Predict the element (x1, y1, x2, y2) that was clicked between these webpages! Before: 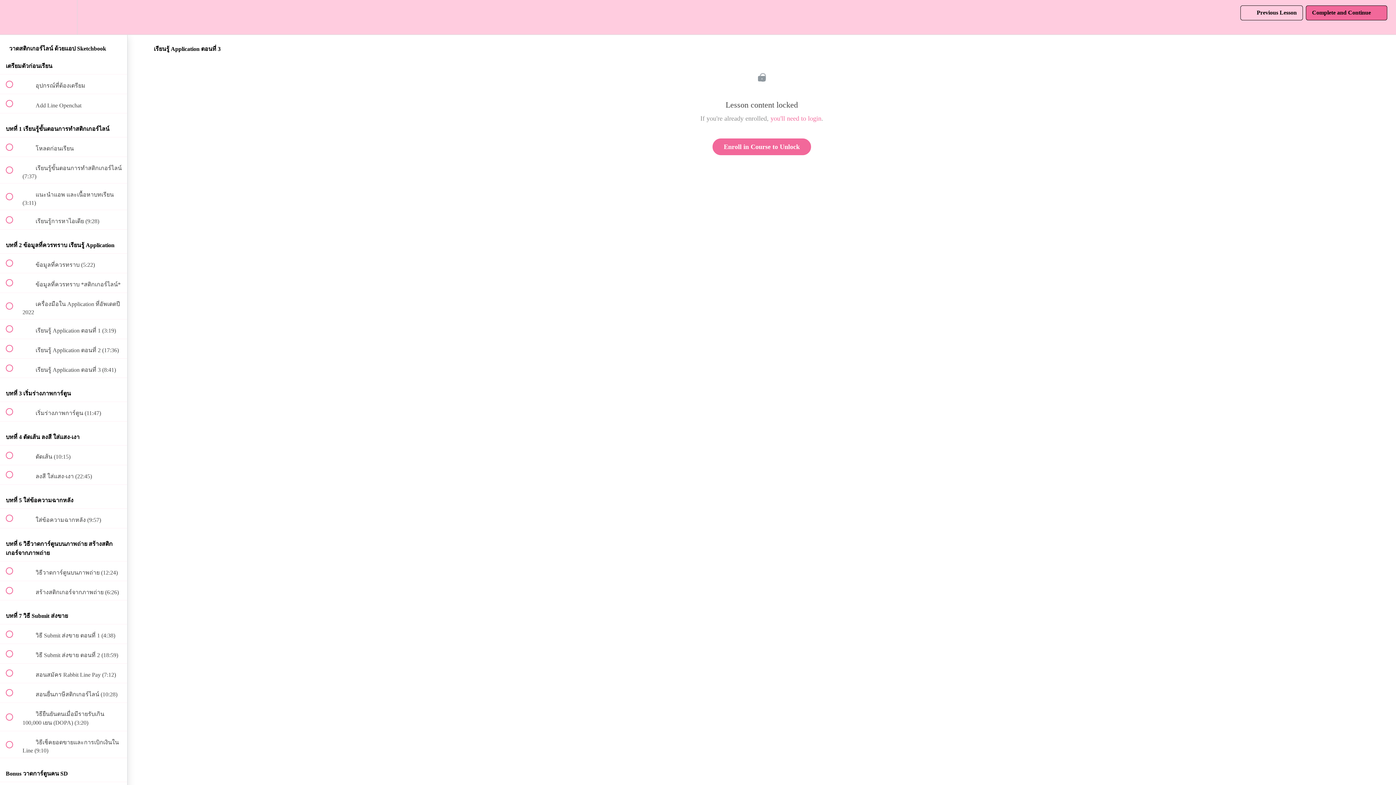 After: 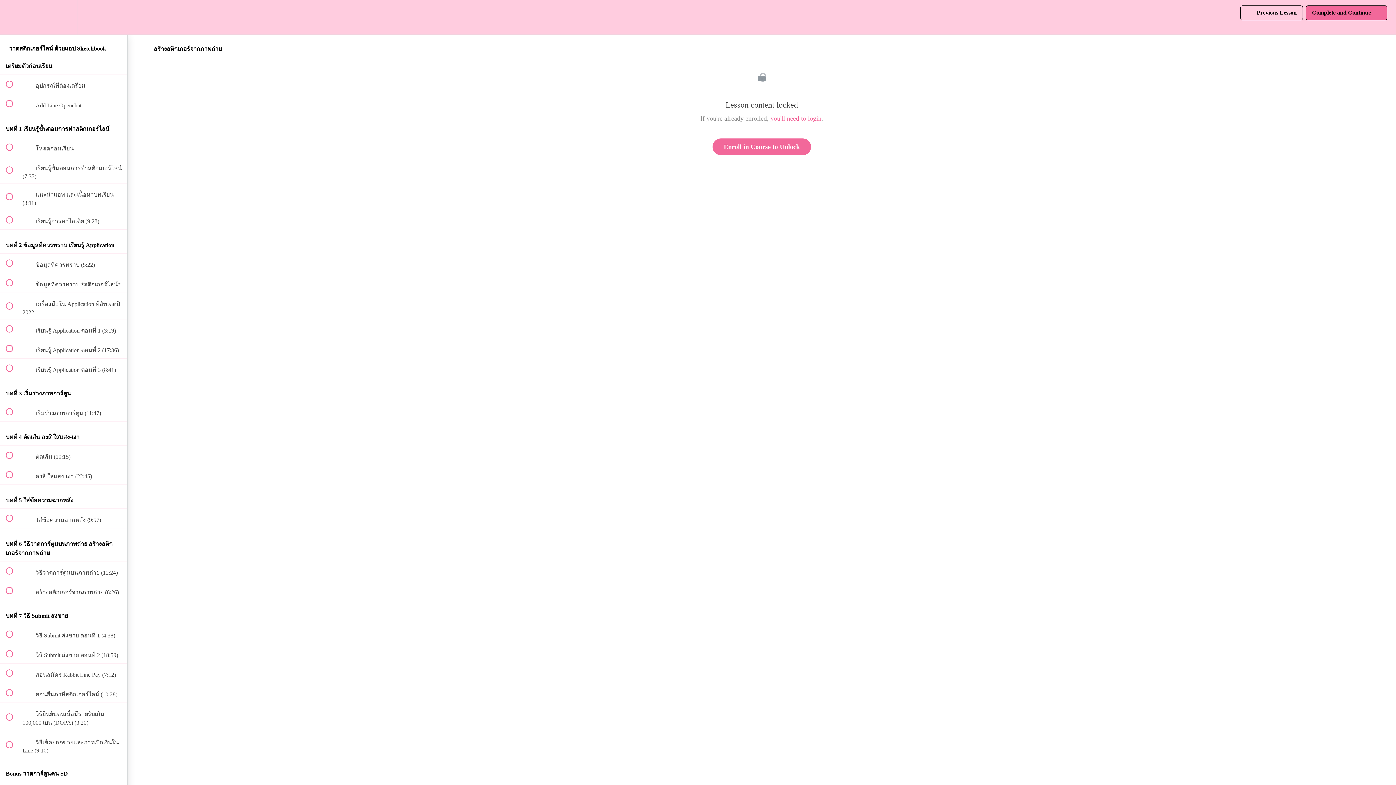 Action: label:  
 สร้างสติกเกอร์จากภาพถ่าย (6:26) bbox: (0, 581, 127, 600)